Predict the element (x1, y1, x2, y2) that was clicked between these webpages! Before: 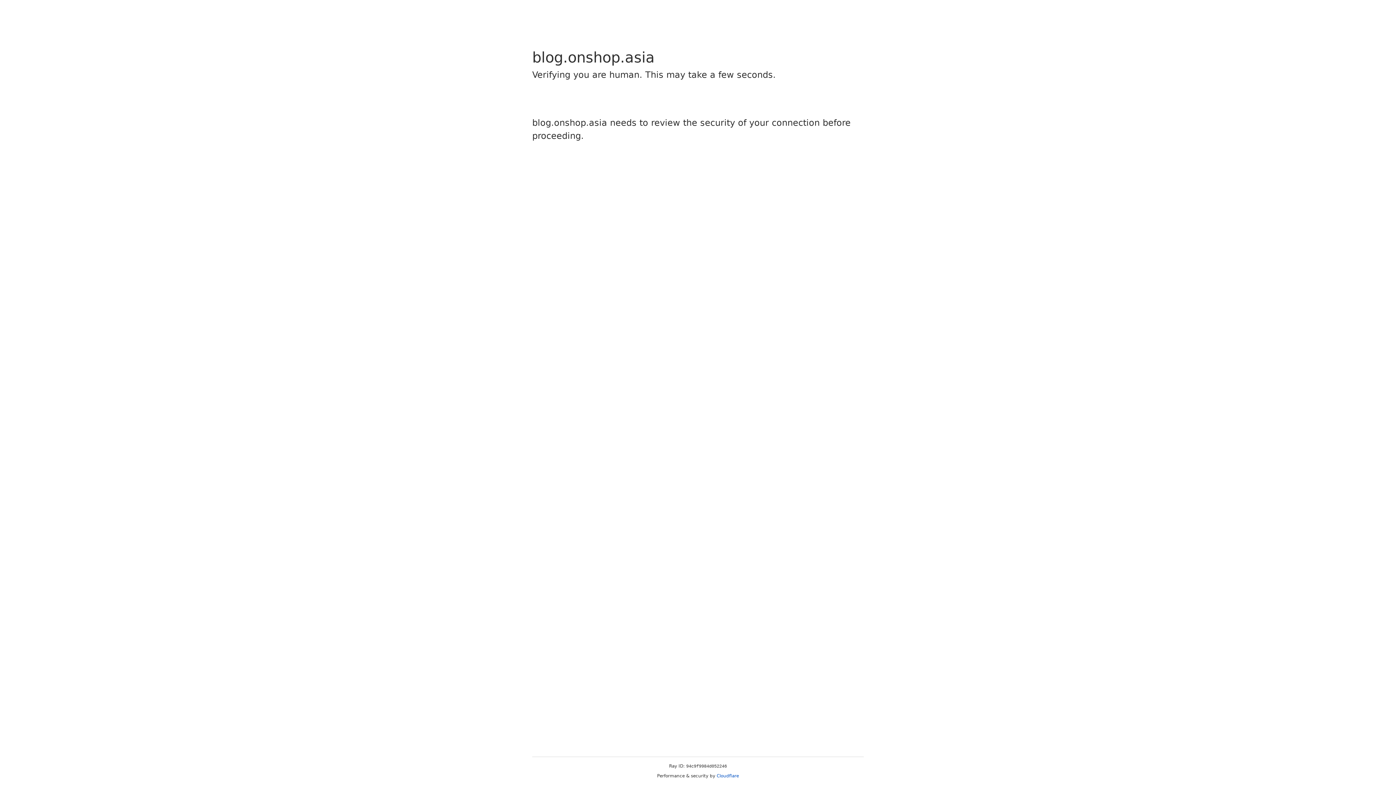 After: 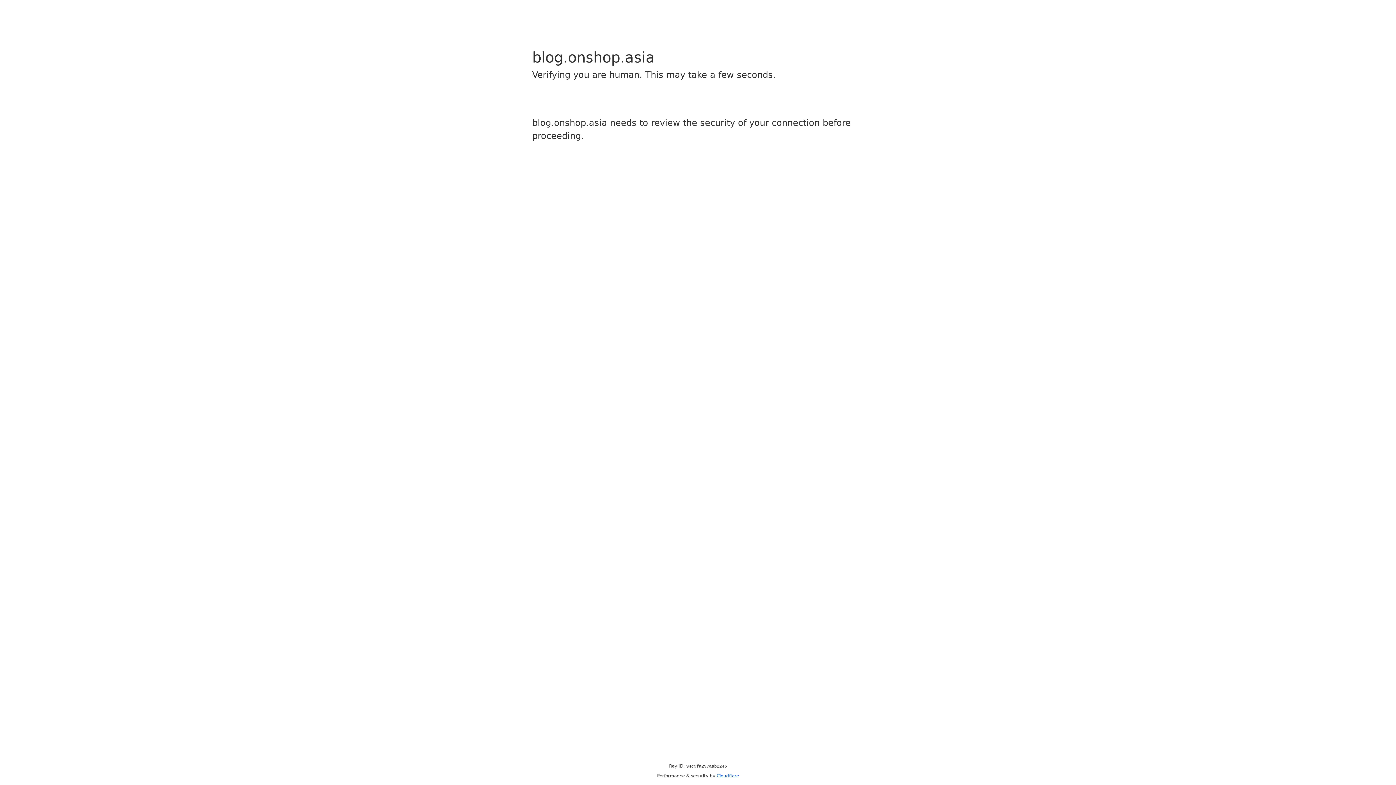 Action: bbox: (716, 773, 739, 778) label: Cloudflare